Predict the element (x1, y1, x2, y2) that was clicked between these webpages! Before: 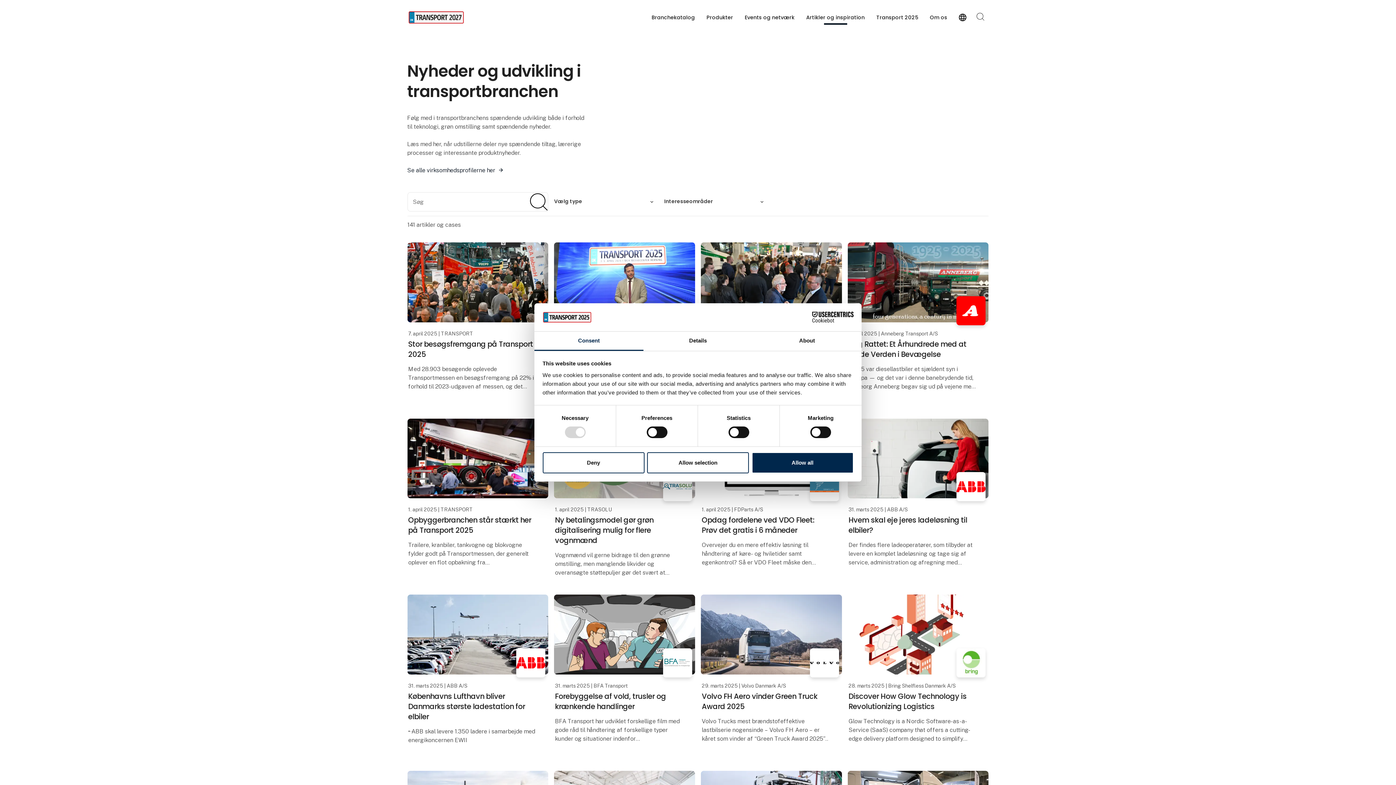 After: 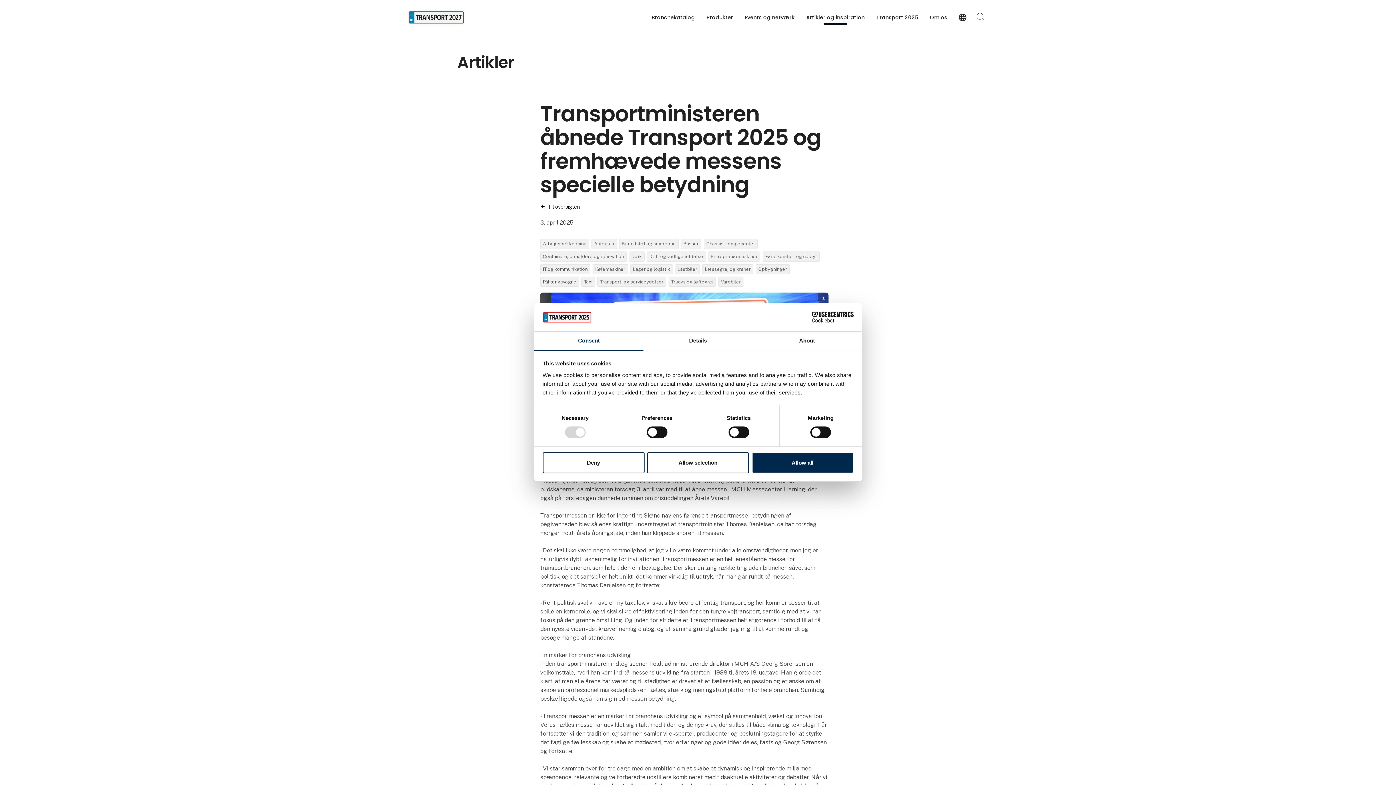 Action: bbox: (554, 242, 695, 322)